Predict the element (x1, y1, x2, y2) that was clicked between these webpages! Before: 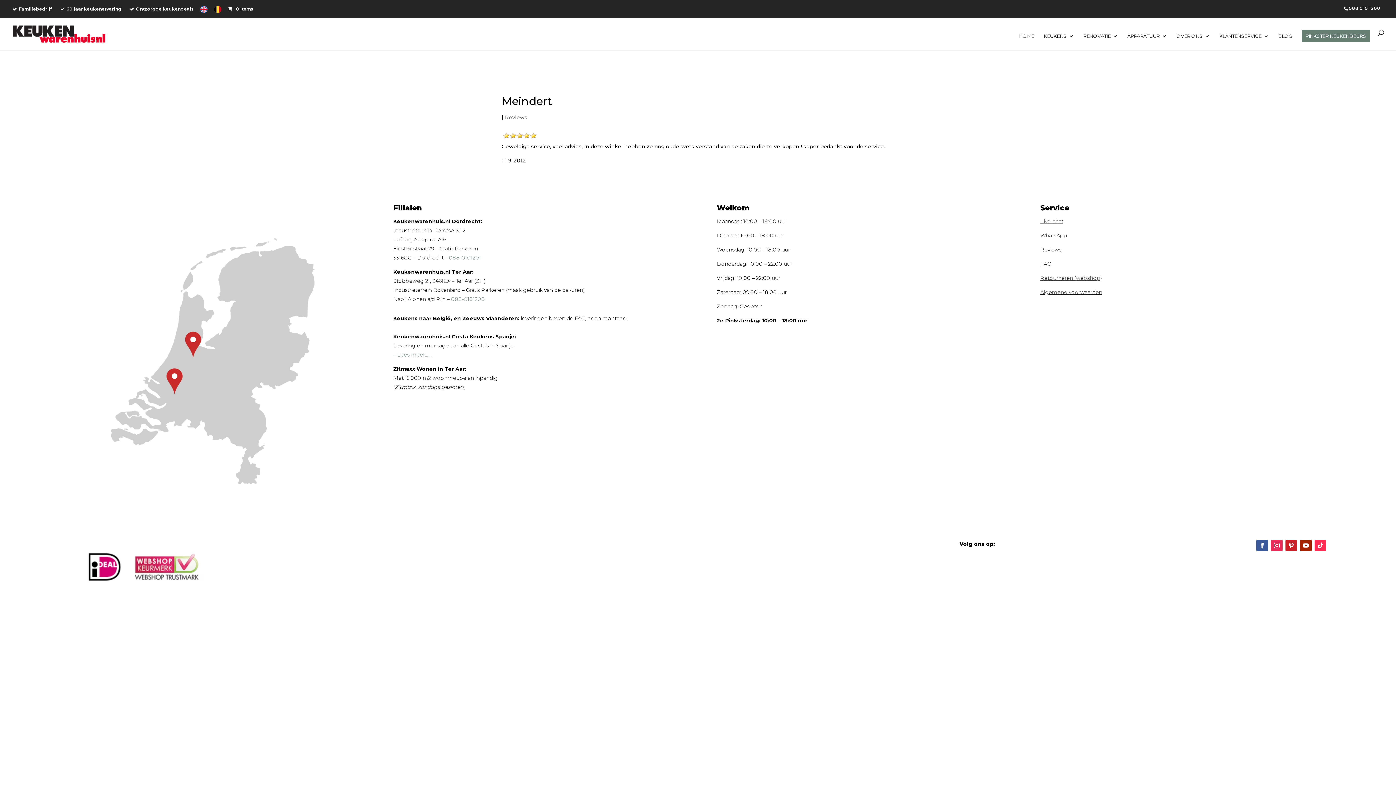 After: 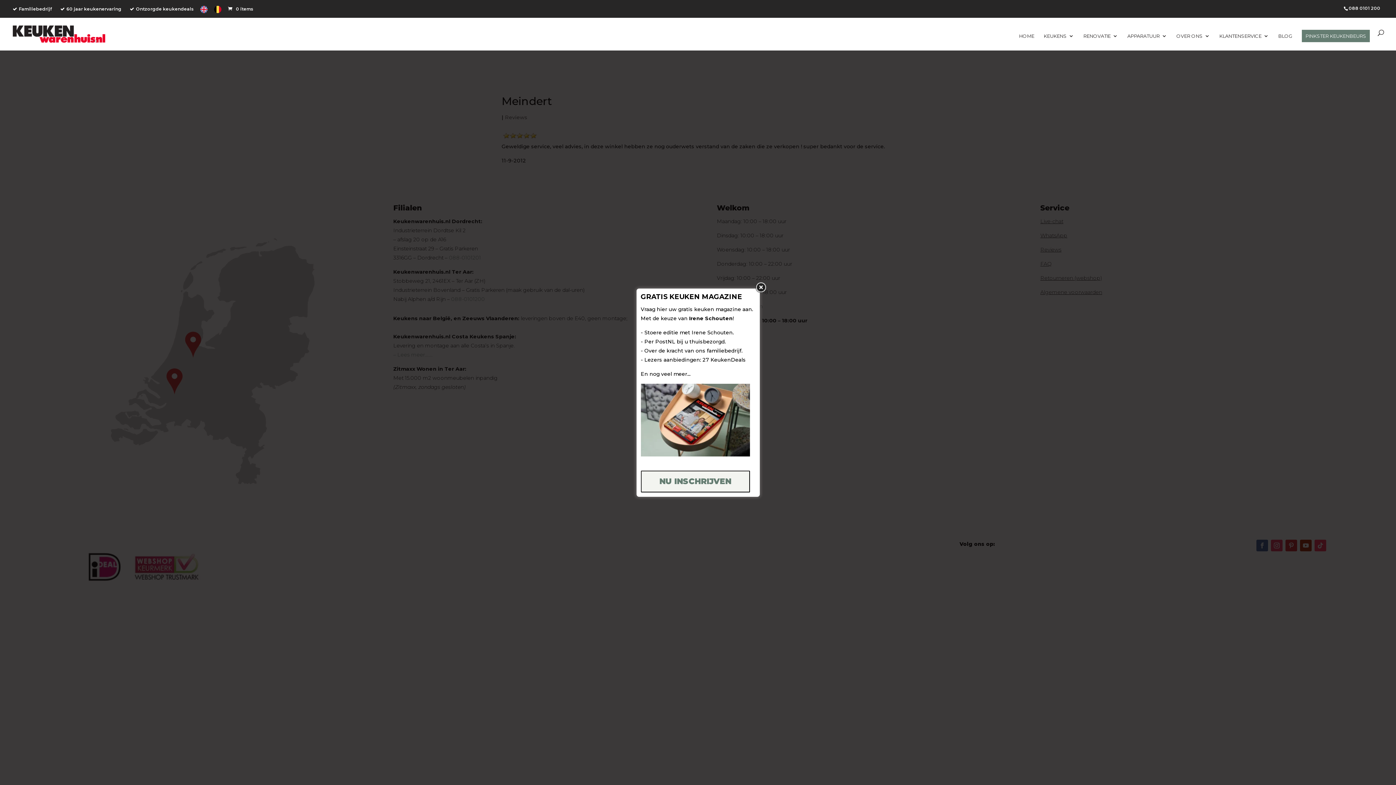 Action: label: 088 0101 200 bbox: (1349, 5, 1380, 10)